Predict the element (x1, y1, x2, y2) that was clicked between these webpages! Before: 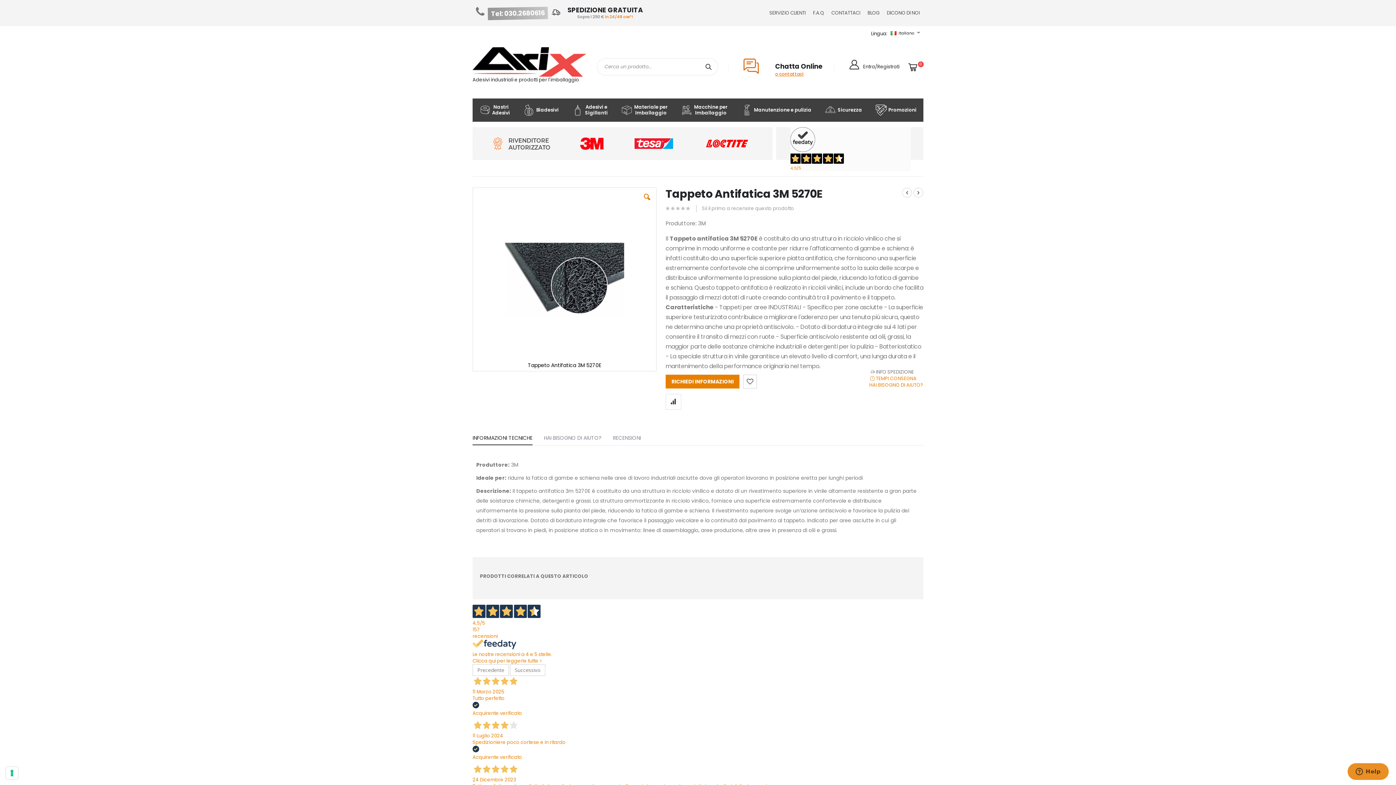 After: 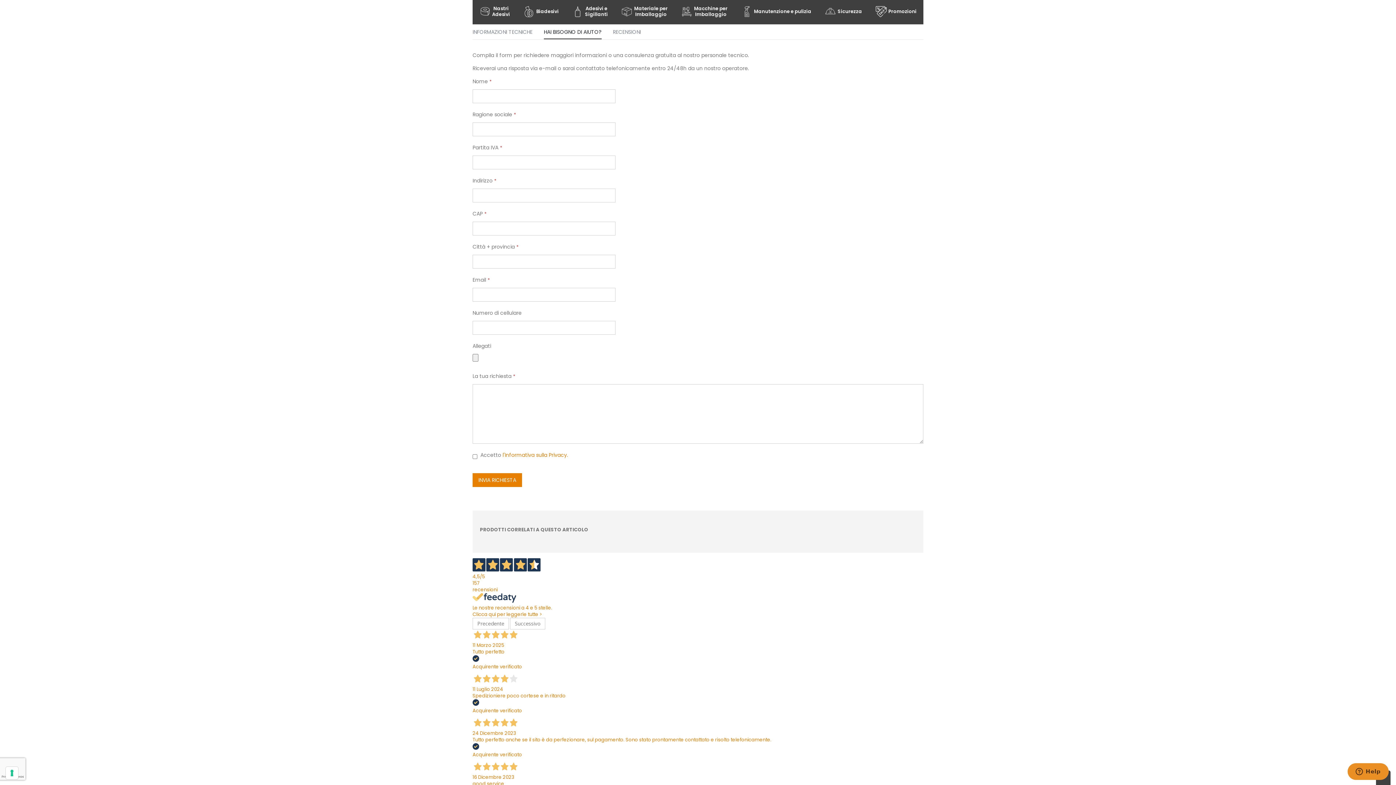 Action: bbox: (869, 381, 923, 388) label: HAI BISOGNO DI AIUTO?